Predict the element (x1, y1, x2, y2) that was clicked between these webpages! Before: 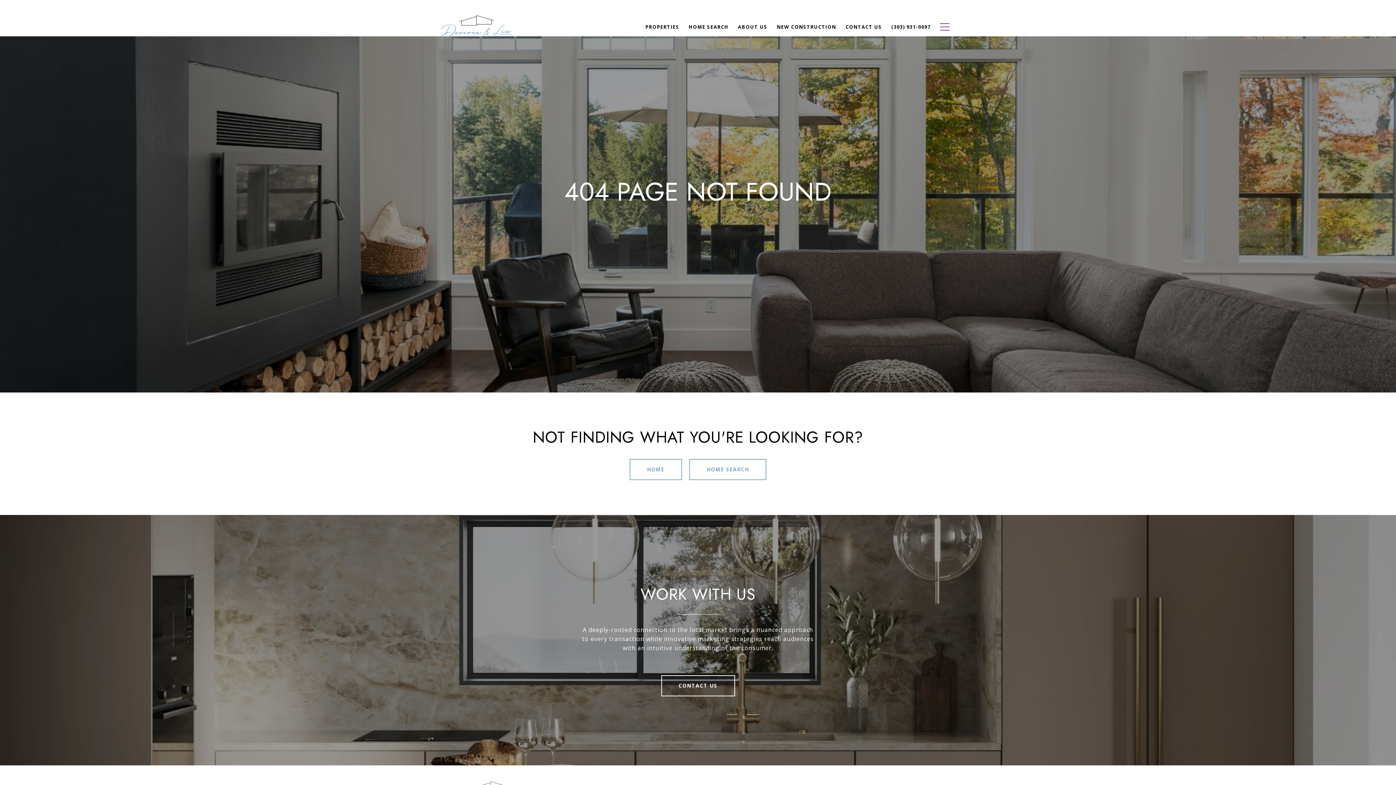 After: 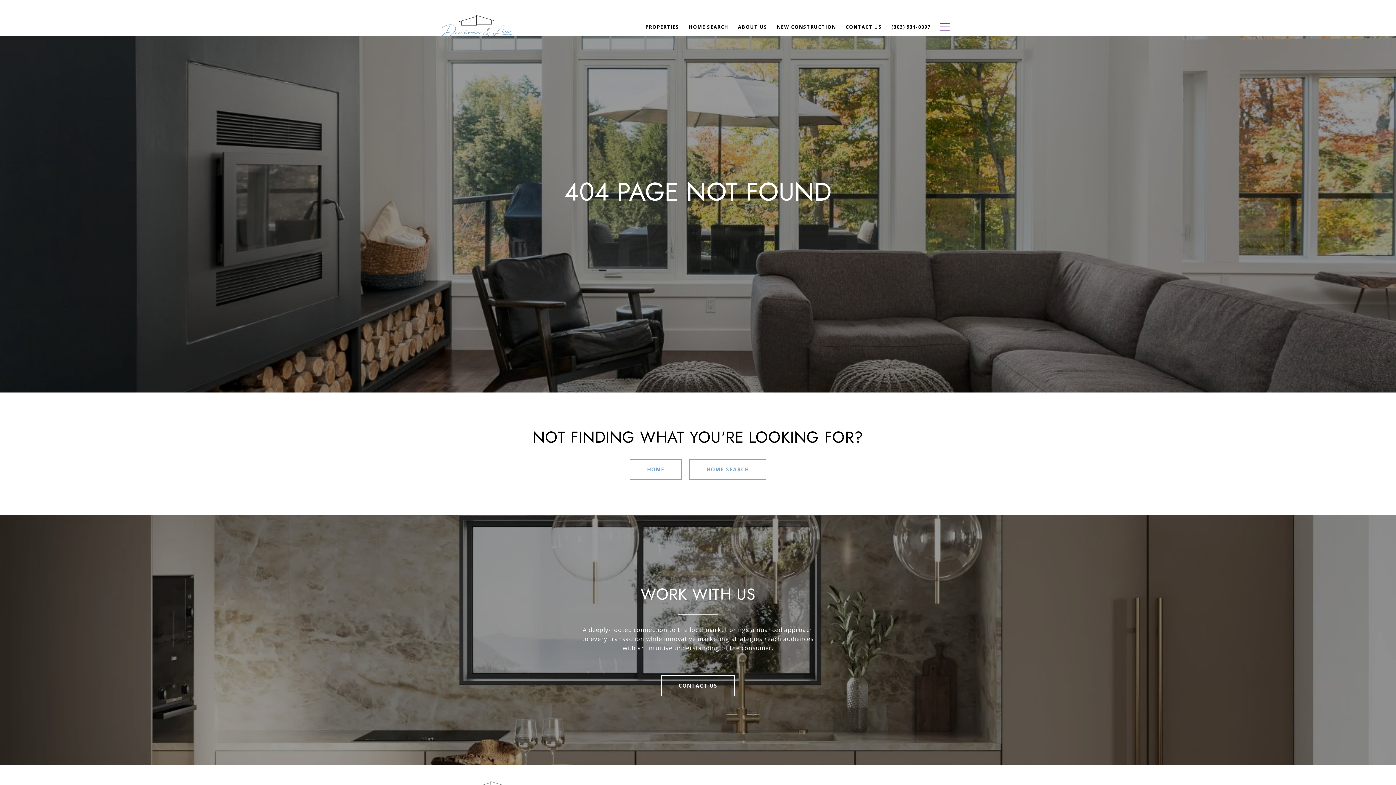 Action: bbox: (886, 20, 935, 33) label: (303) 931-0097